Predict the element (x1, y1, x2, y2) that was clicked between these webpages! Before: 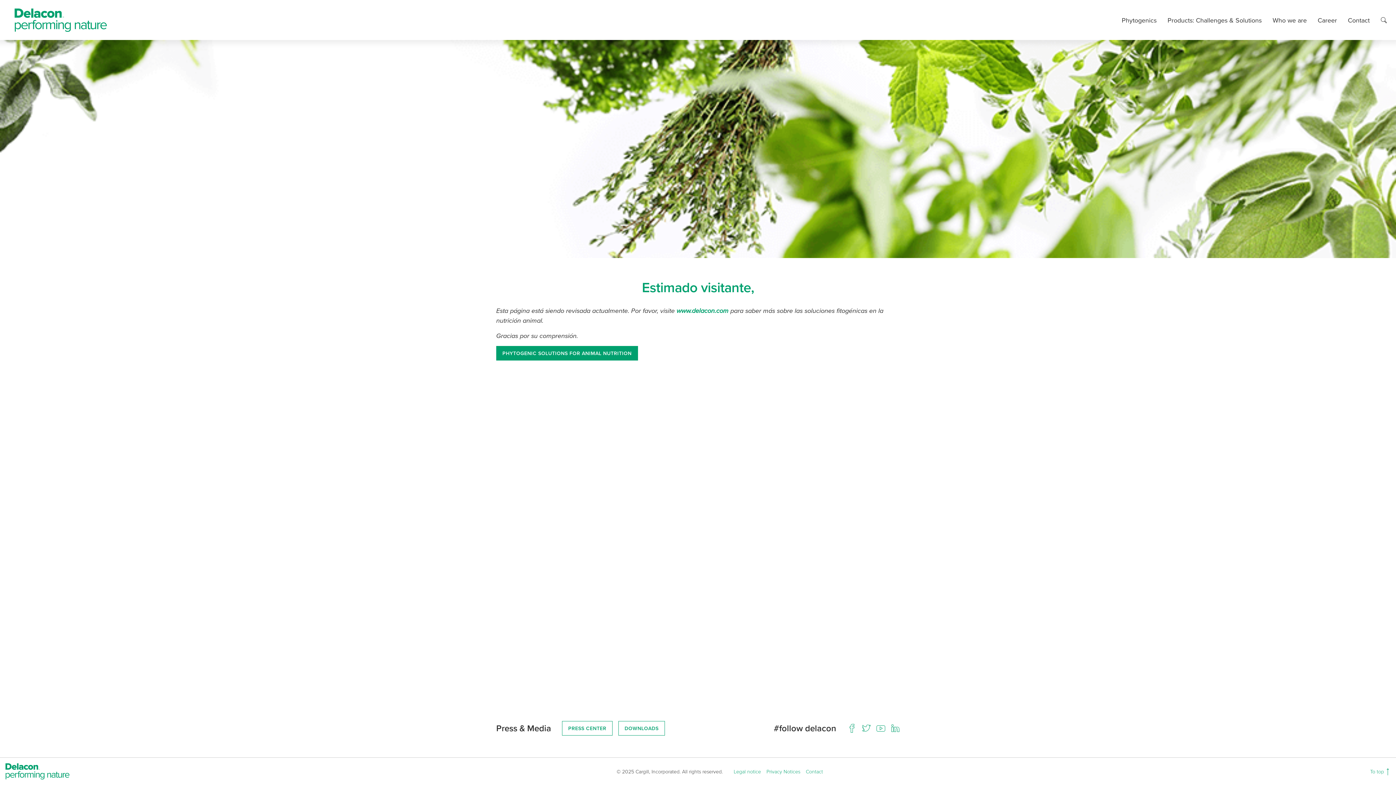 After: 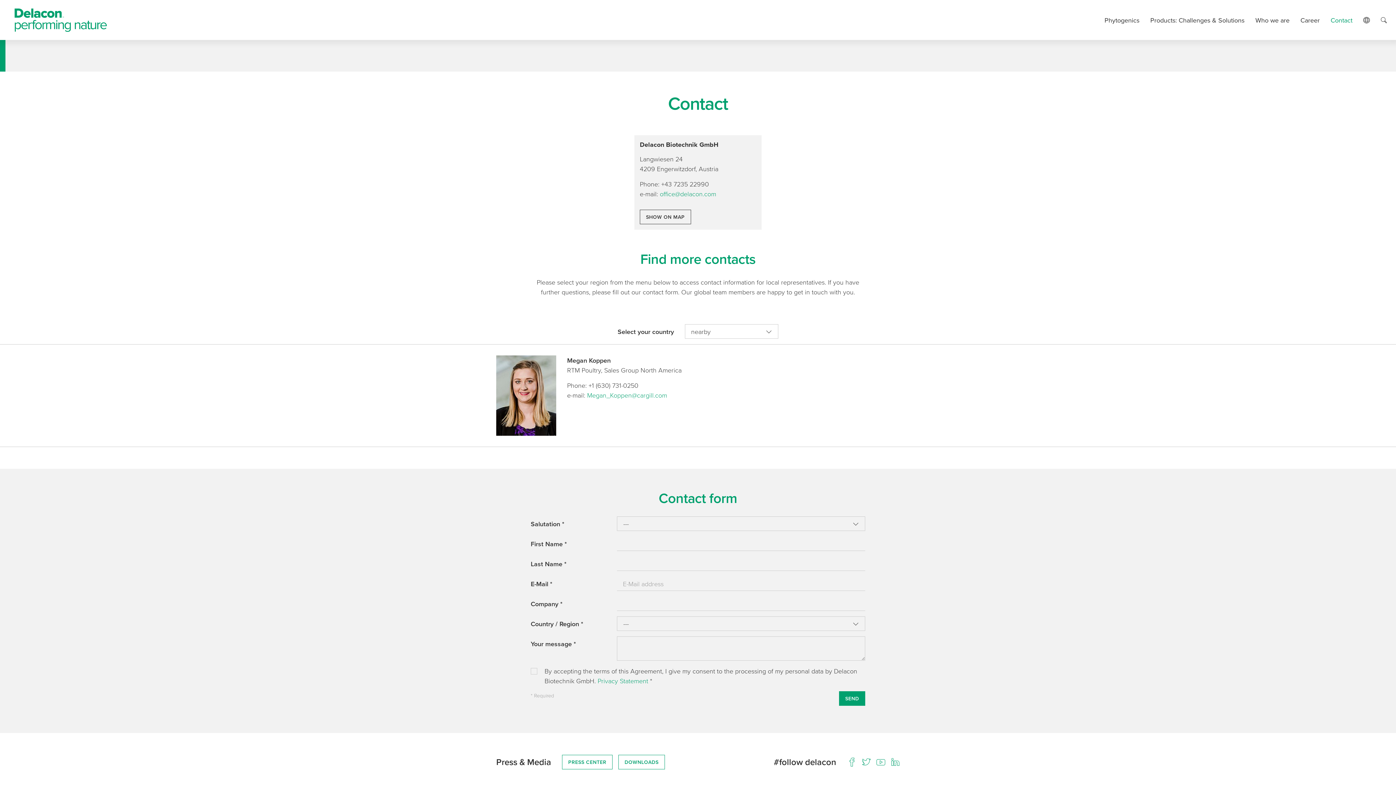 Action: bbox: (806, 767, 823, 776) label: Contact